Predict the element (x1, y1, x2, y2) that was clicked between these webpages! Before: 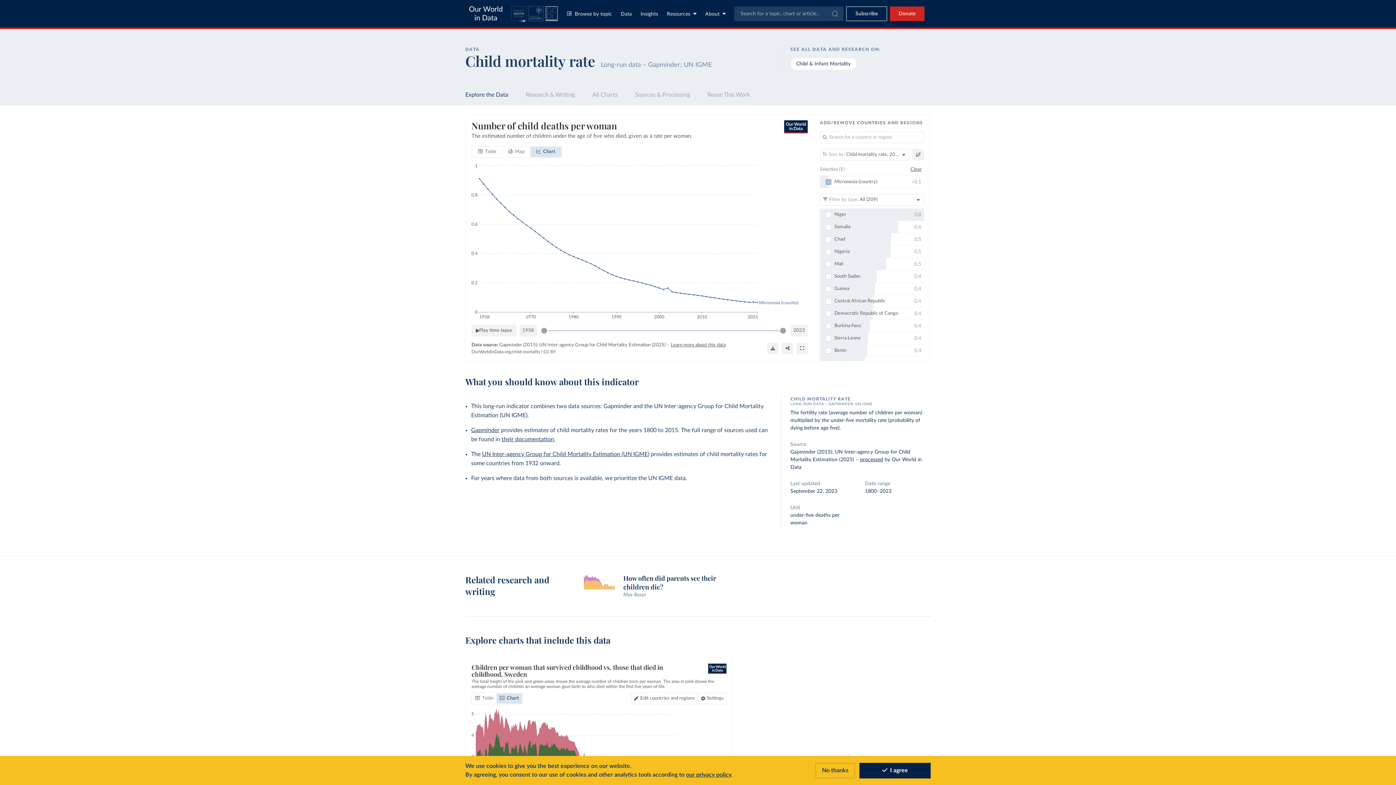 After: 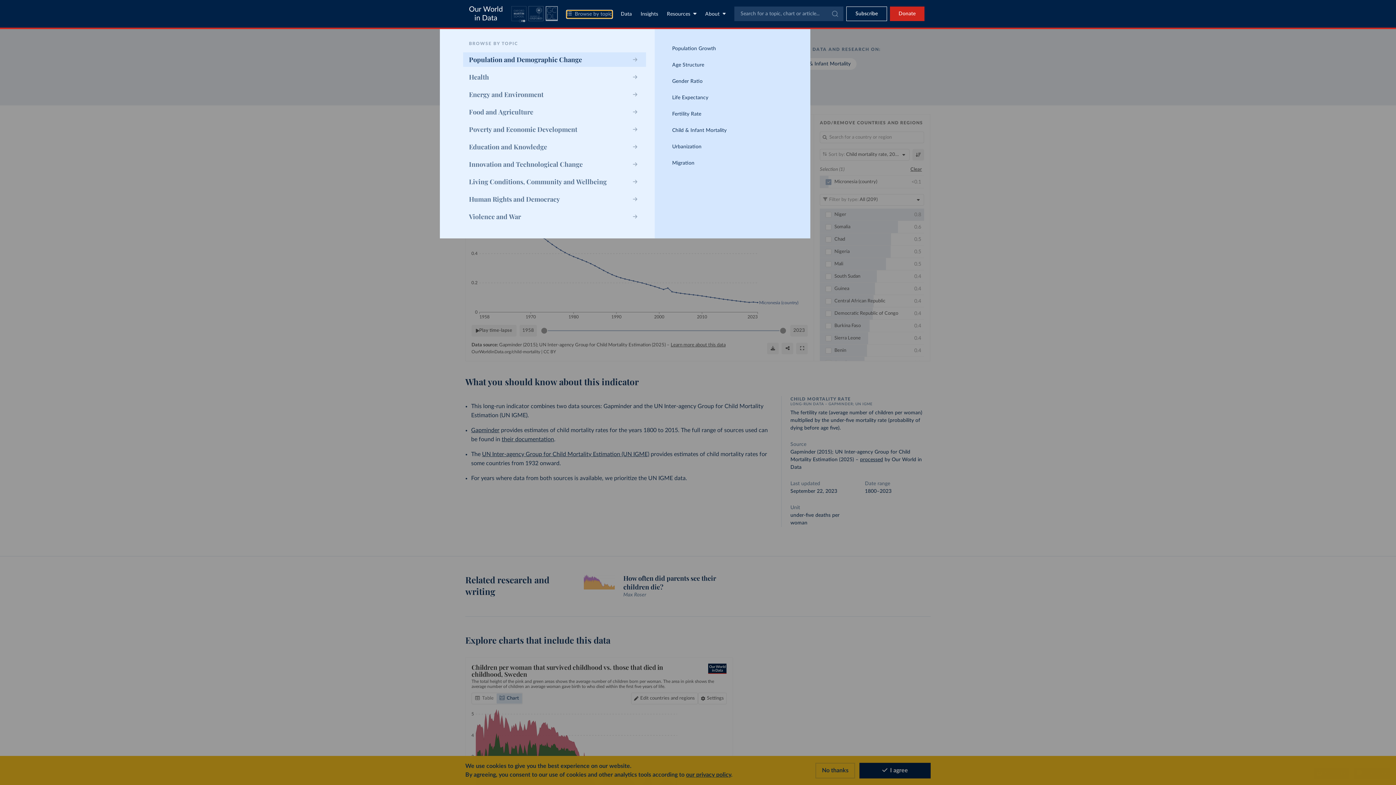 Action: label: Toggle topics menu bbox: (566, 10, 612, 18)